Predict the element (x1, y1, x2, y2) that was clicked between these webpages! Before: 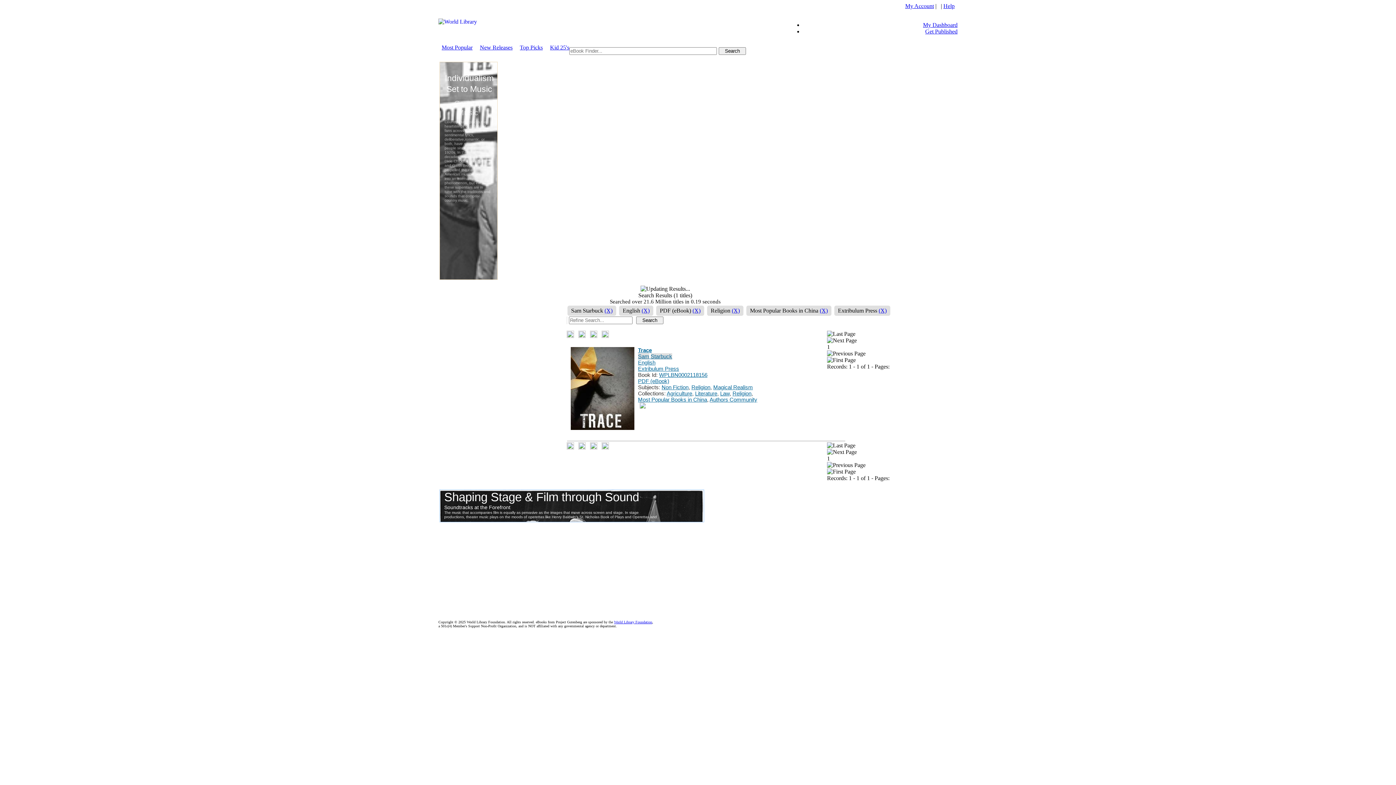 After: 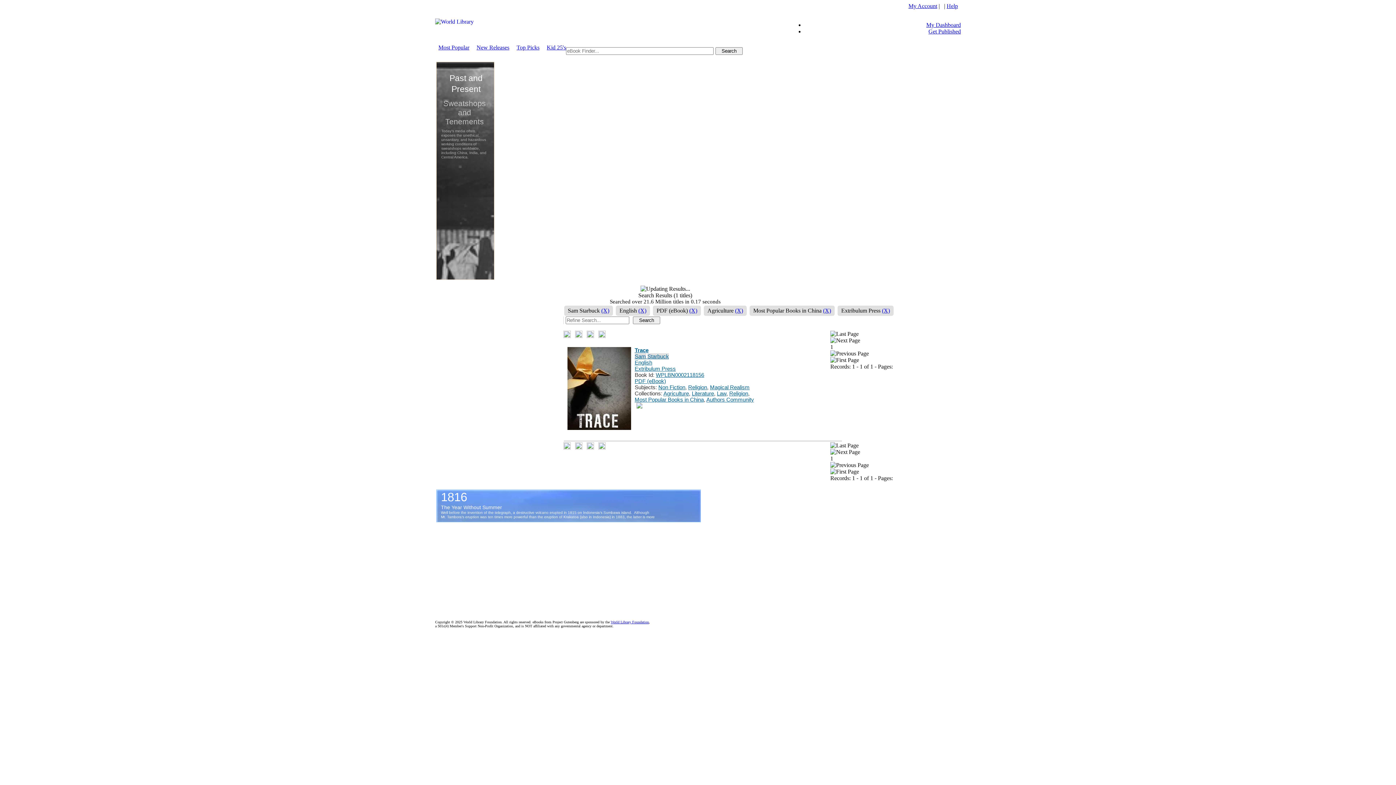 Action: bbox: (666, 390, 692, 396) label: Agriculture